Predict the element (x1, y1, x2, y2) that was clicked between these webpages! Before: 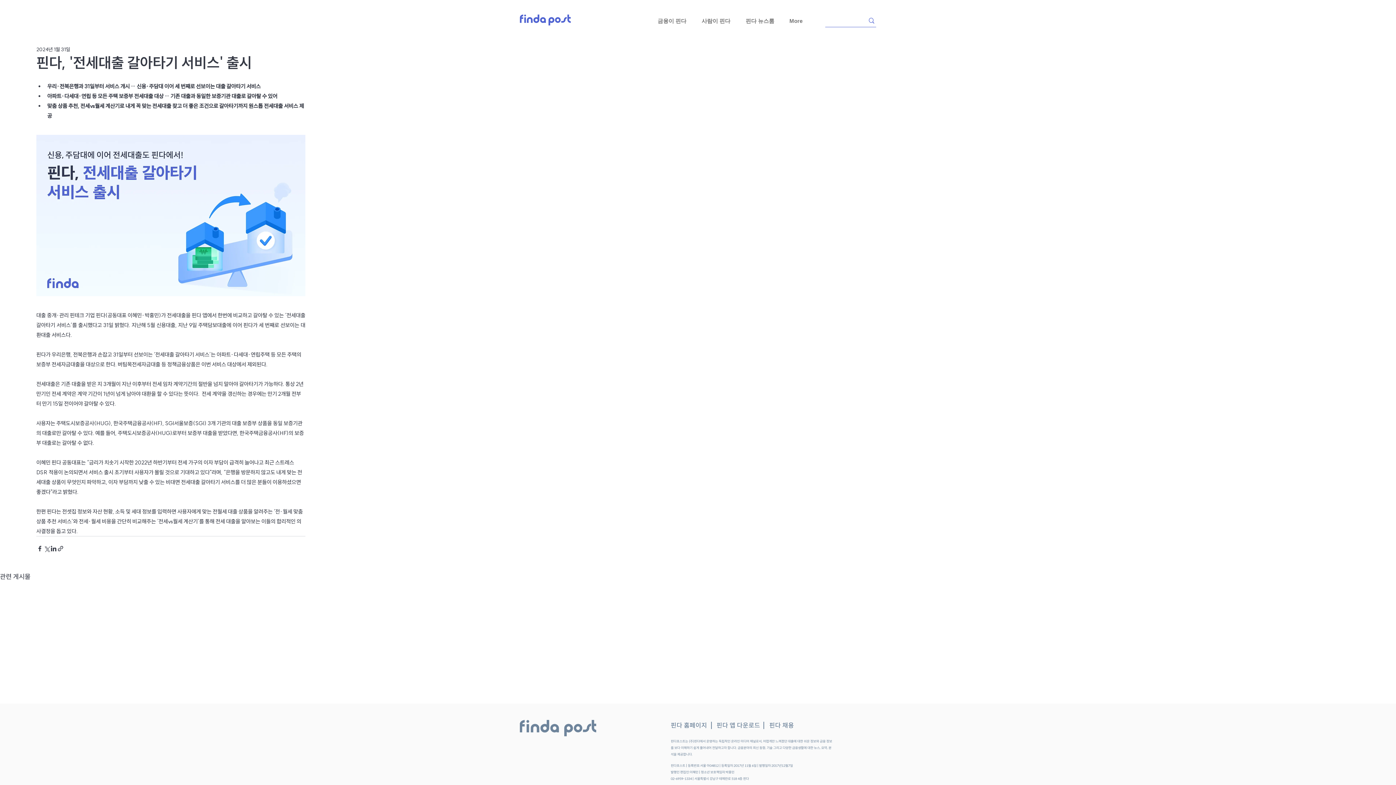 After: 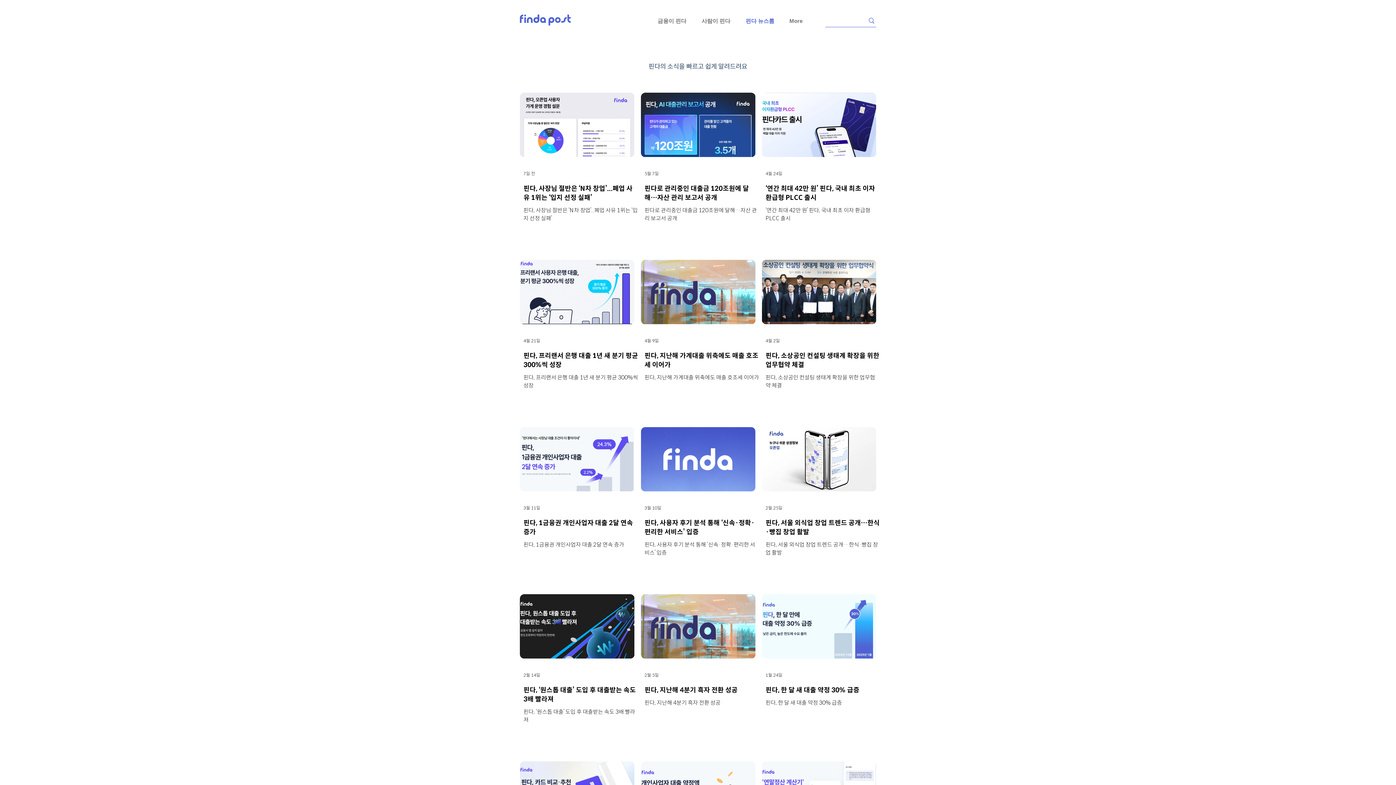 Action: bbox: (738, 16, 782, 25) label: 핀다 뉴스룸